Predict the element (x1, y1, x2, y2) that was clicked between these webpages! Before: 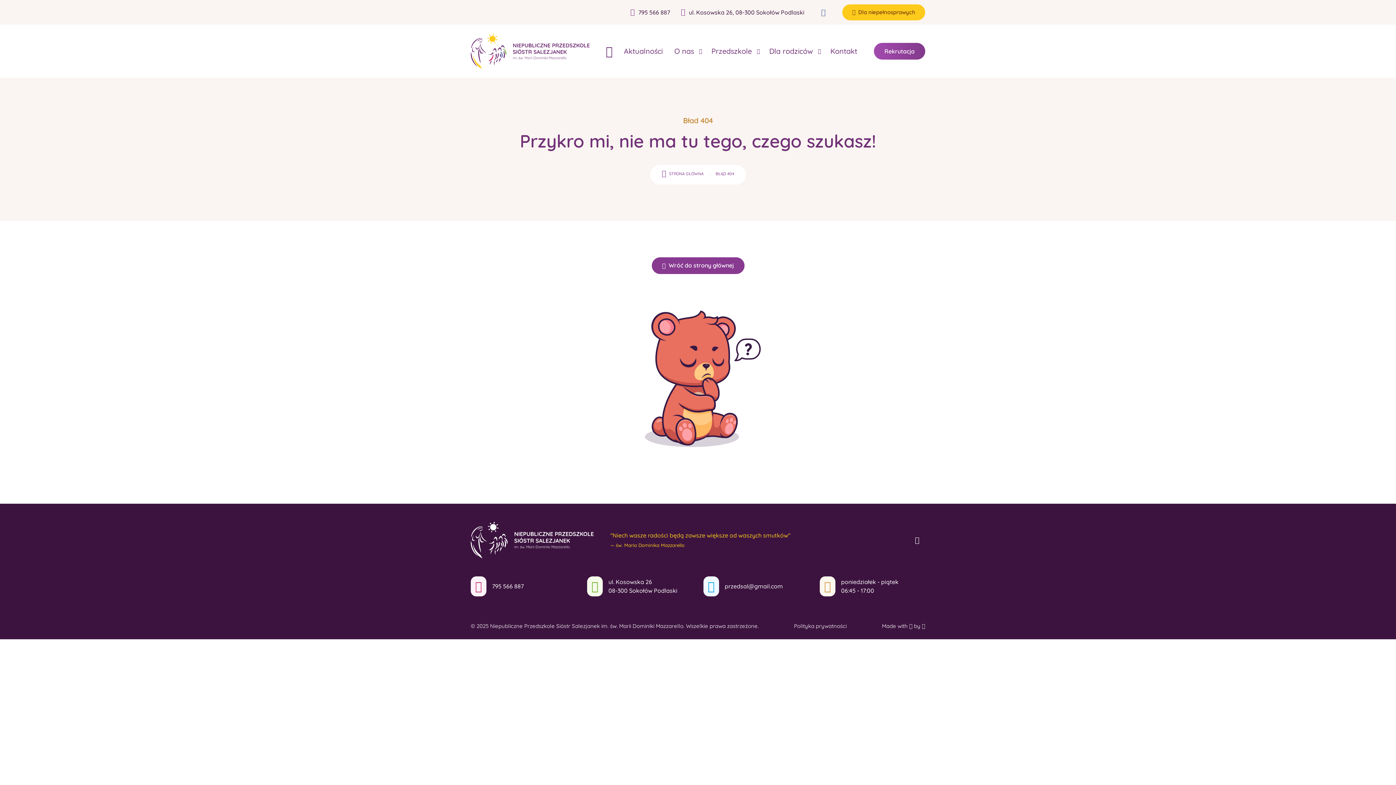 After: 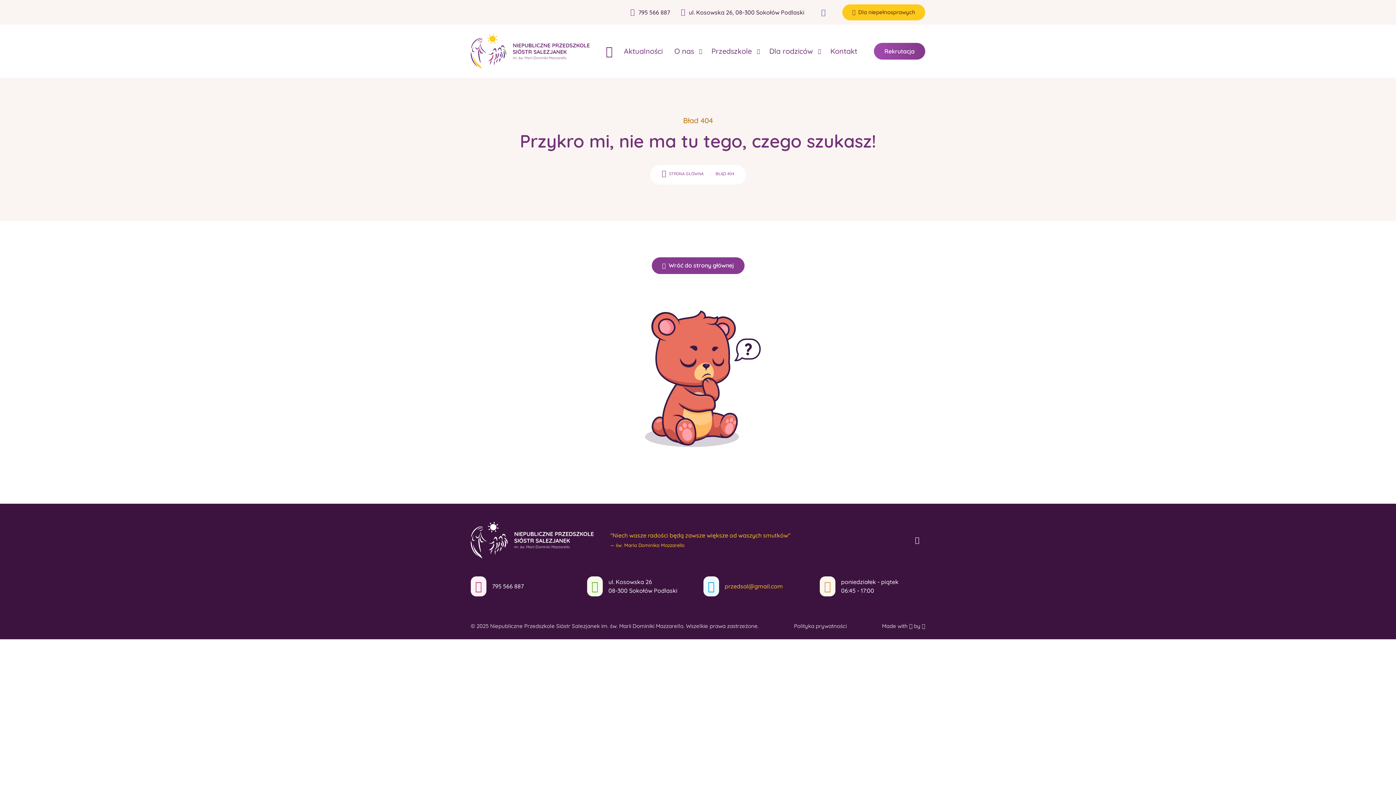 Action: bbox: (703, 576, 809, 596) label: przedsal@gmail.com